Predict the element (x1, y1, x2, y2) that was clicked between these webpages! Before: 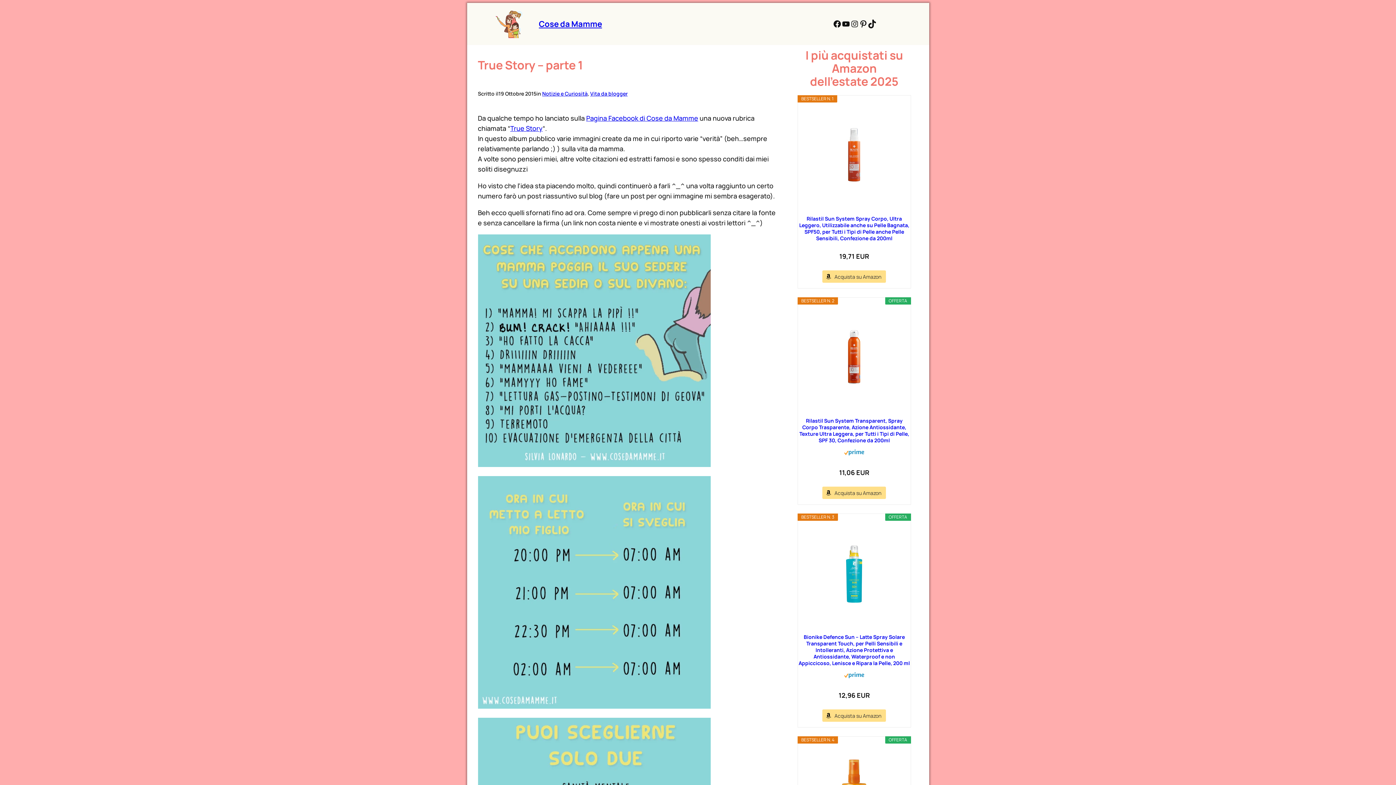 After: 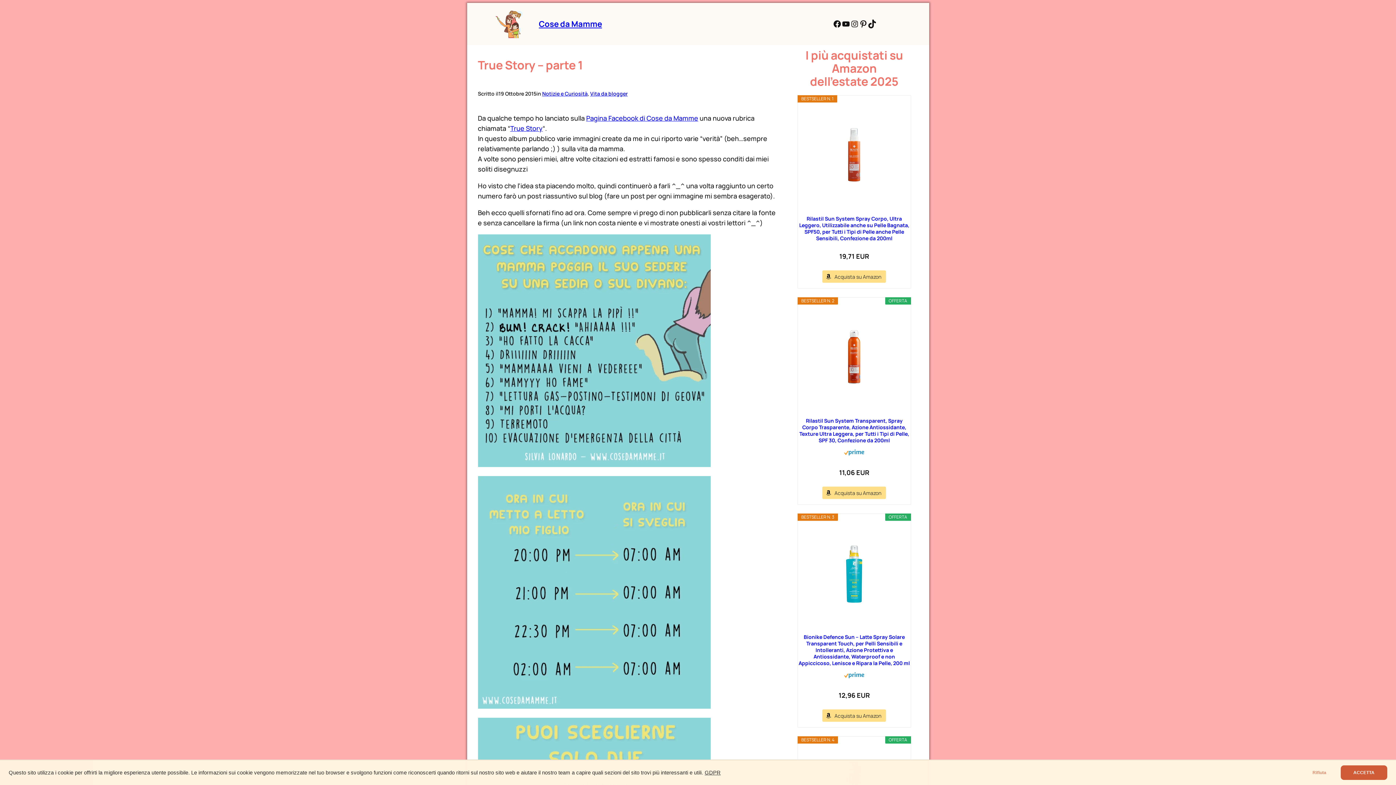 Action: bbox: (798, 528, 910, 618) label: 


